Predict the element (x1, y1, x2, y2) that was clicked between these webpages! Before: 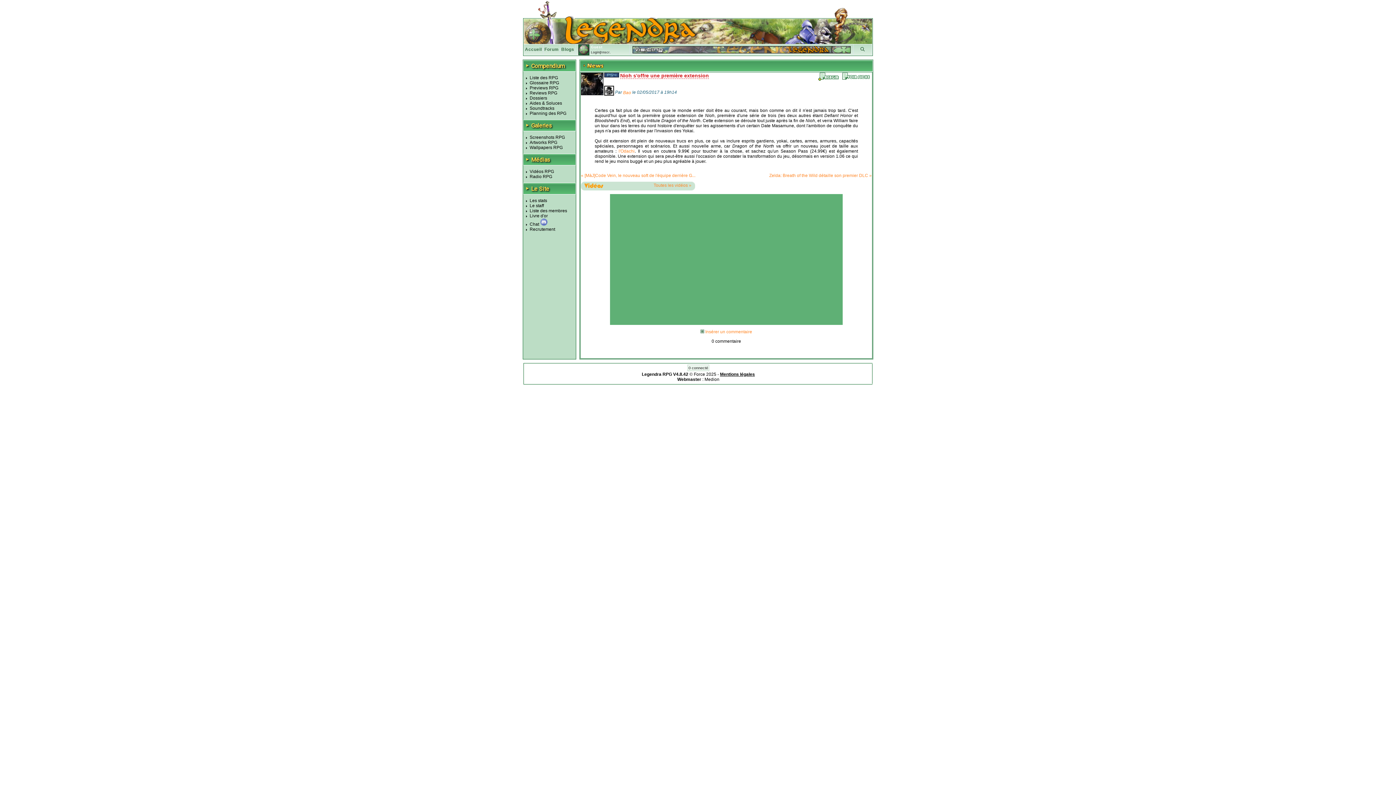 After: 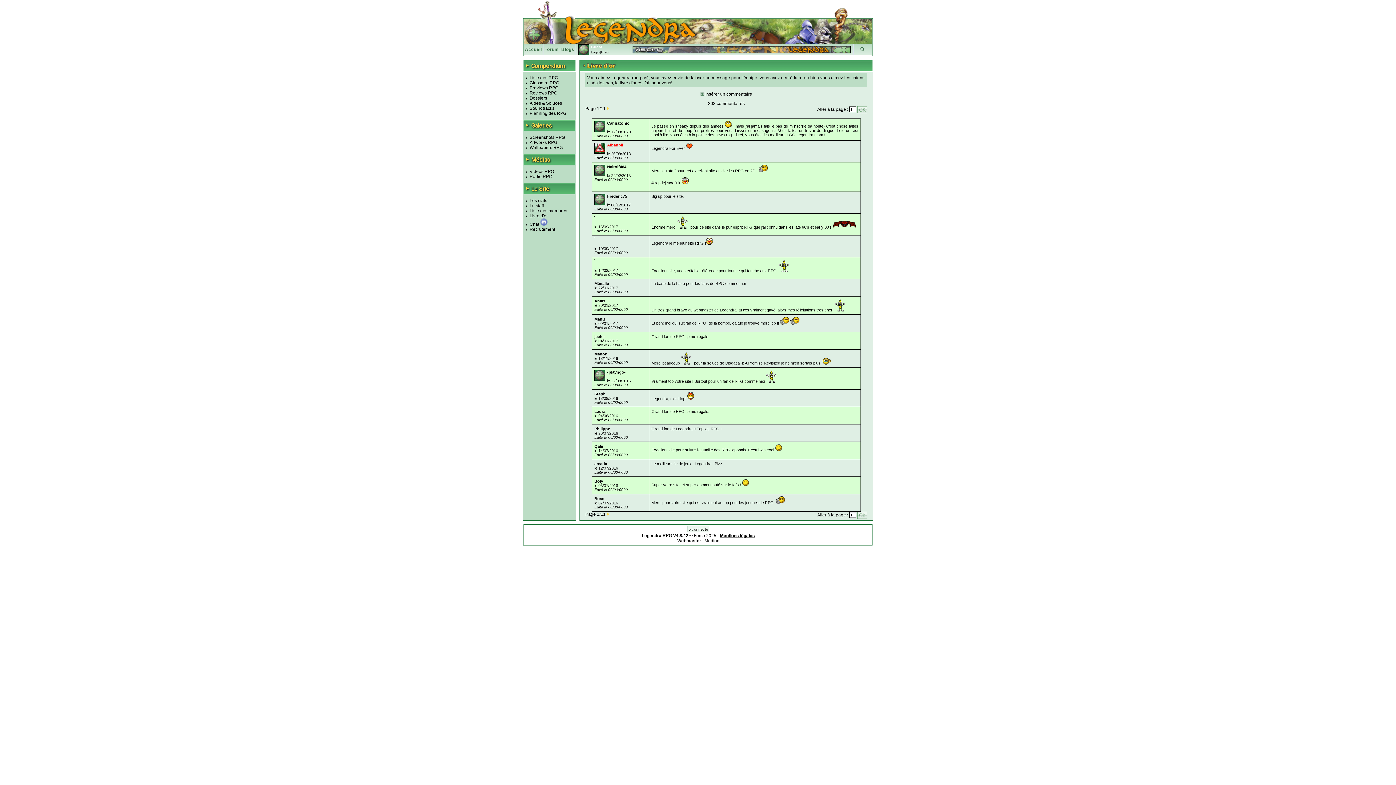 Action: bbox: (529, 213, 548, 218) label: Livre d'or